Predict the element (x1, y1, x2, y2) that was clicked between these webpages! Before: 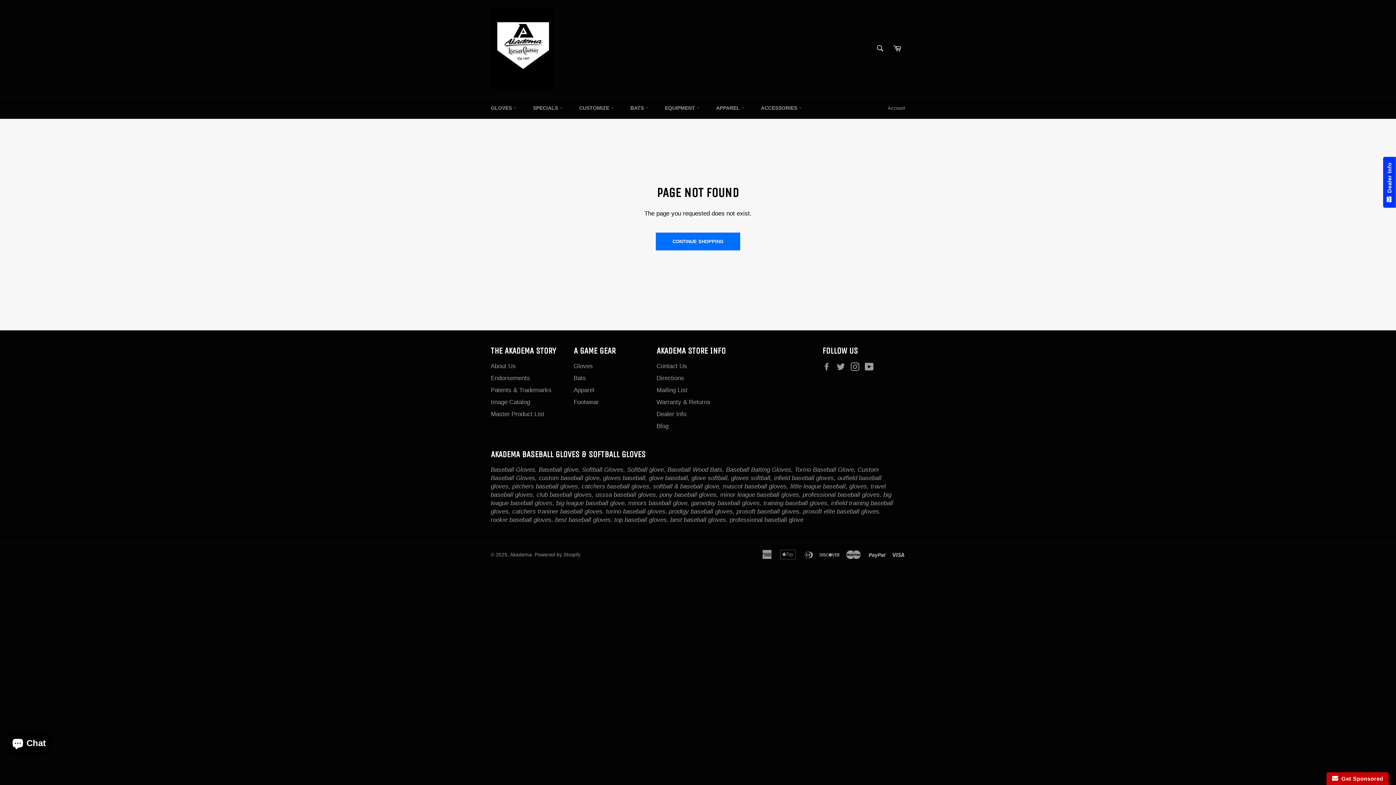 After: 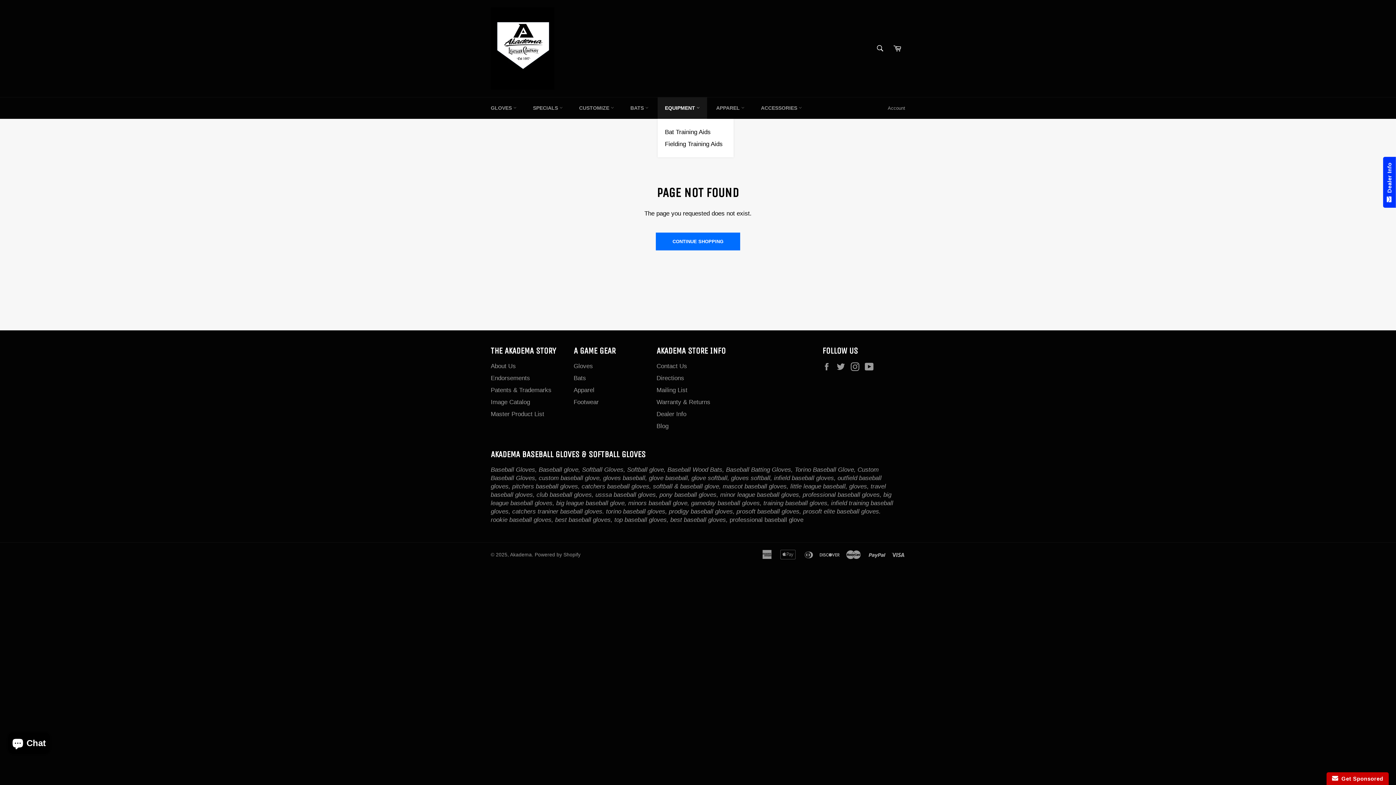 Action: bbox: (657, 97, 707, 118) label: EQUIPMENT 